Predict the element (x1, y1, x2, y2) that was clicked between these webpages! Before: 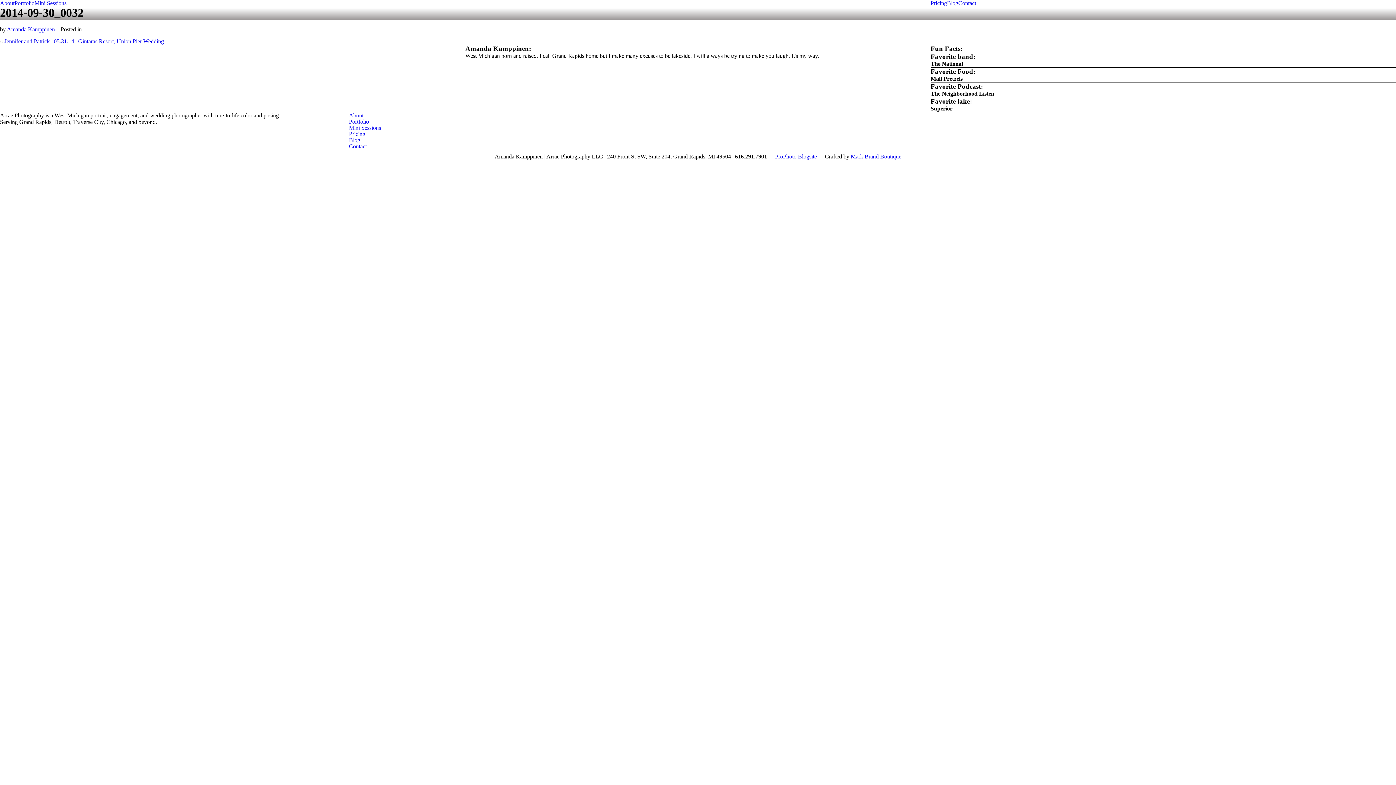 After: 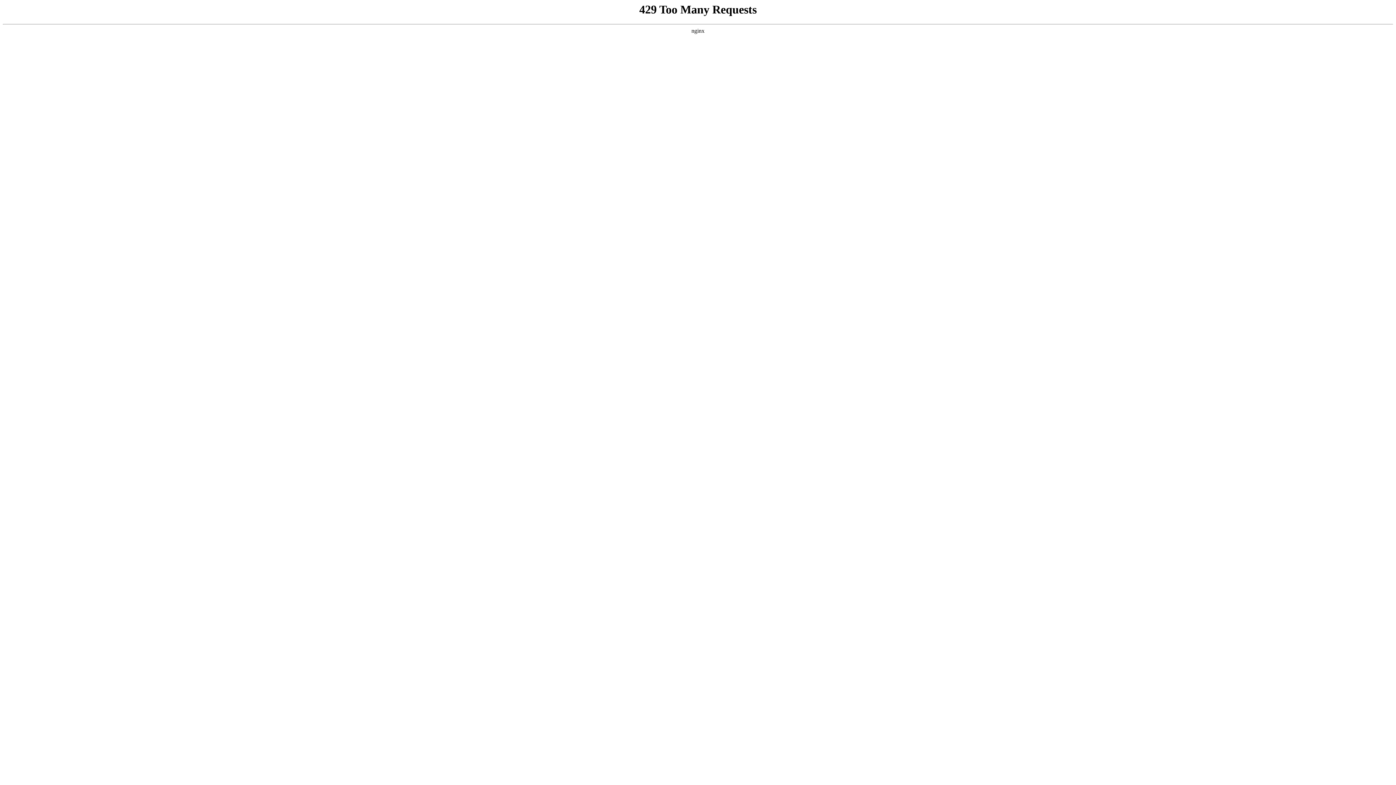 Action: label: About bbox: (0, 0, 14, 6)